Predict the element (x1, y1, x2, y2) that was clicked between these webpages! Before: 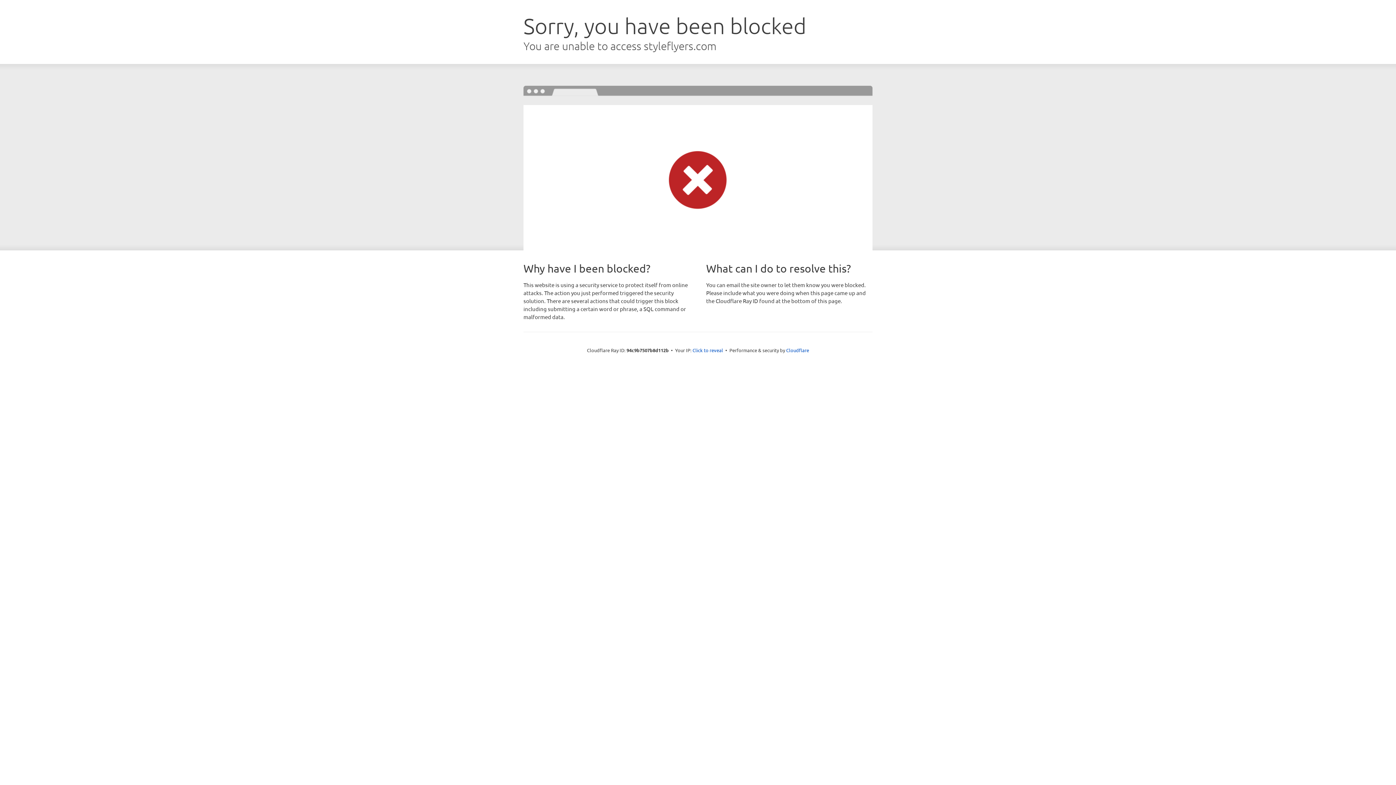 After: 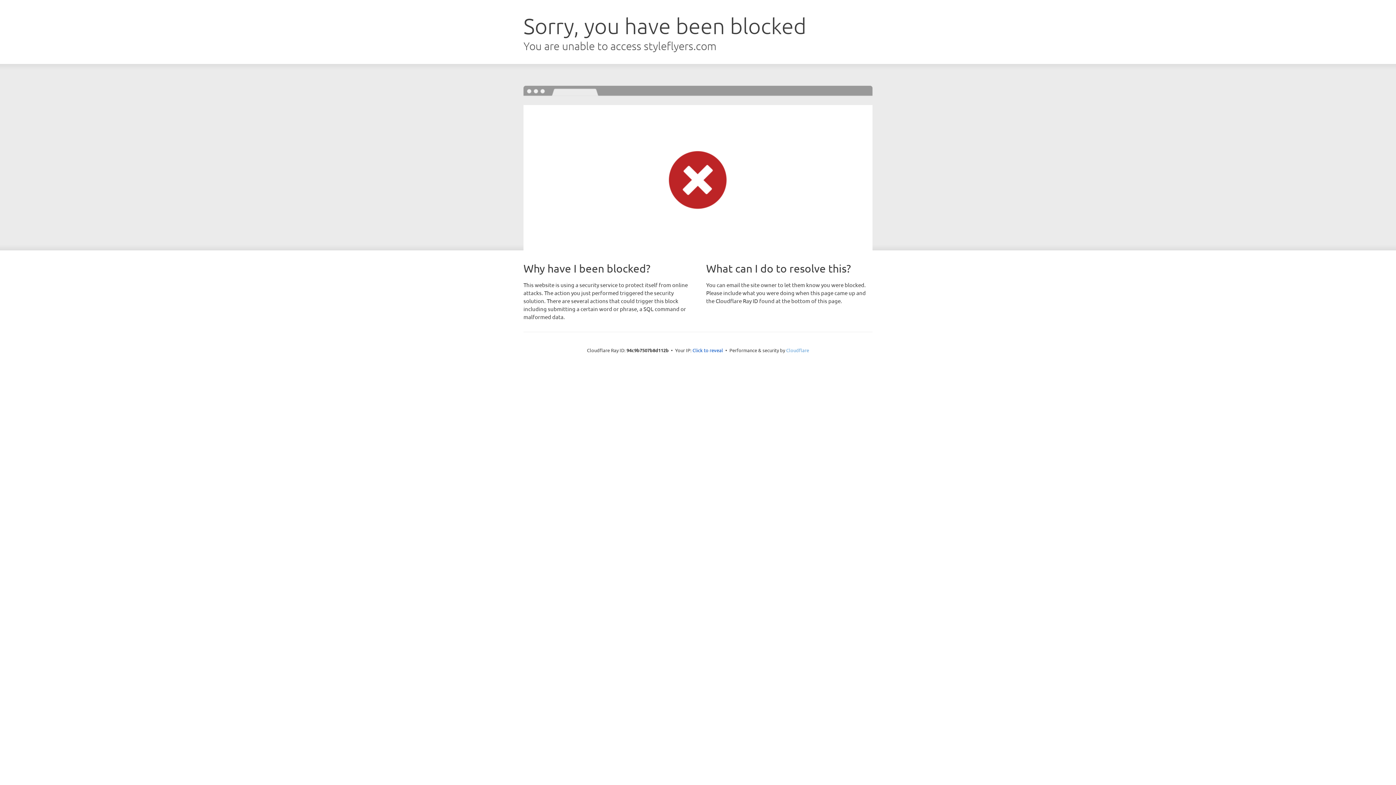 Action: label: Cloudflare bbox: (786, 347, 809, 353)